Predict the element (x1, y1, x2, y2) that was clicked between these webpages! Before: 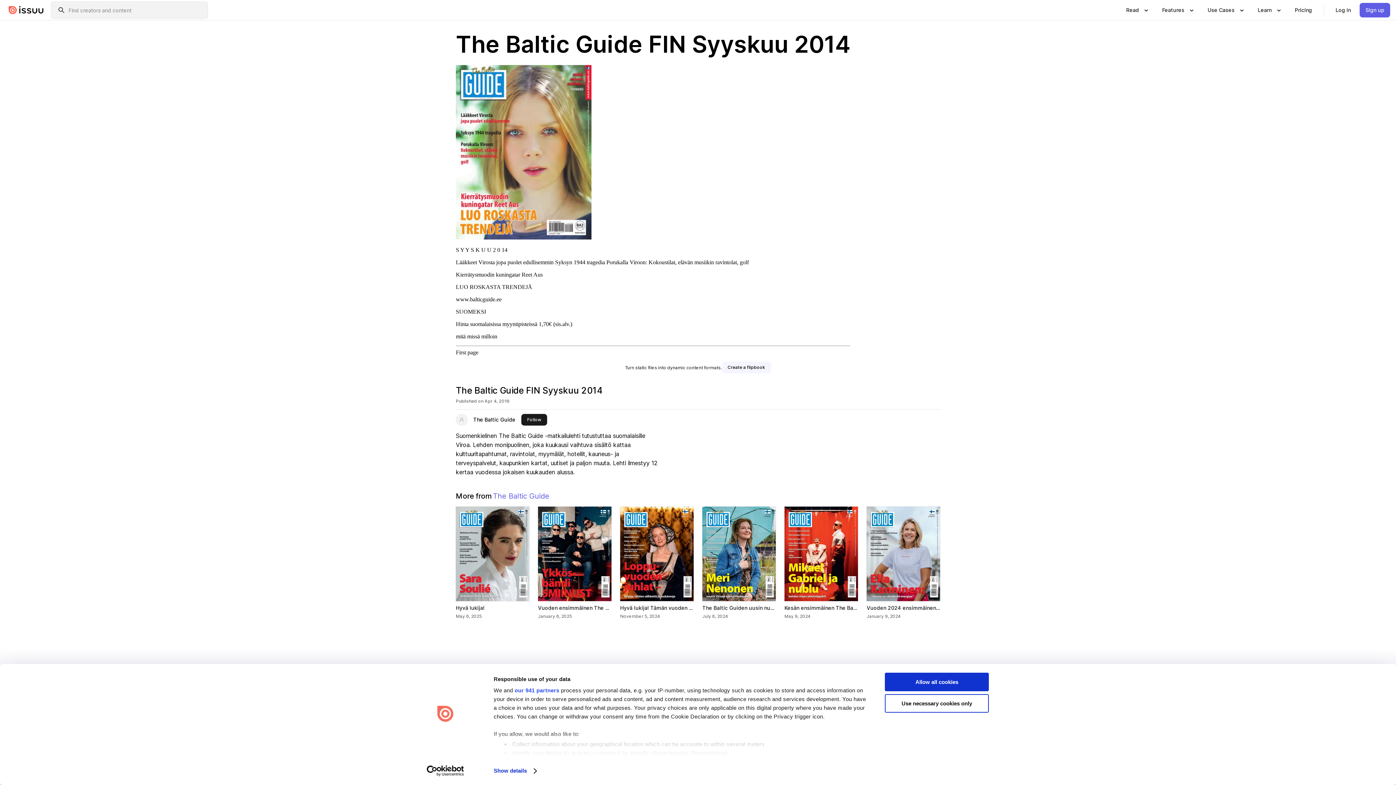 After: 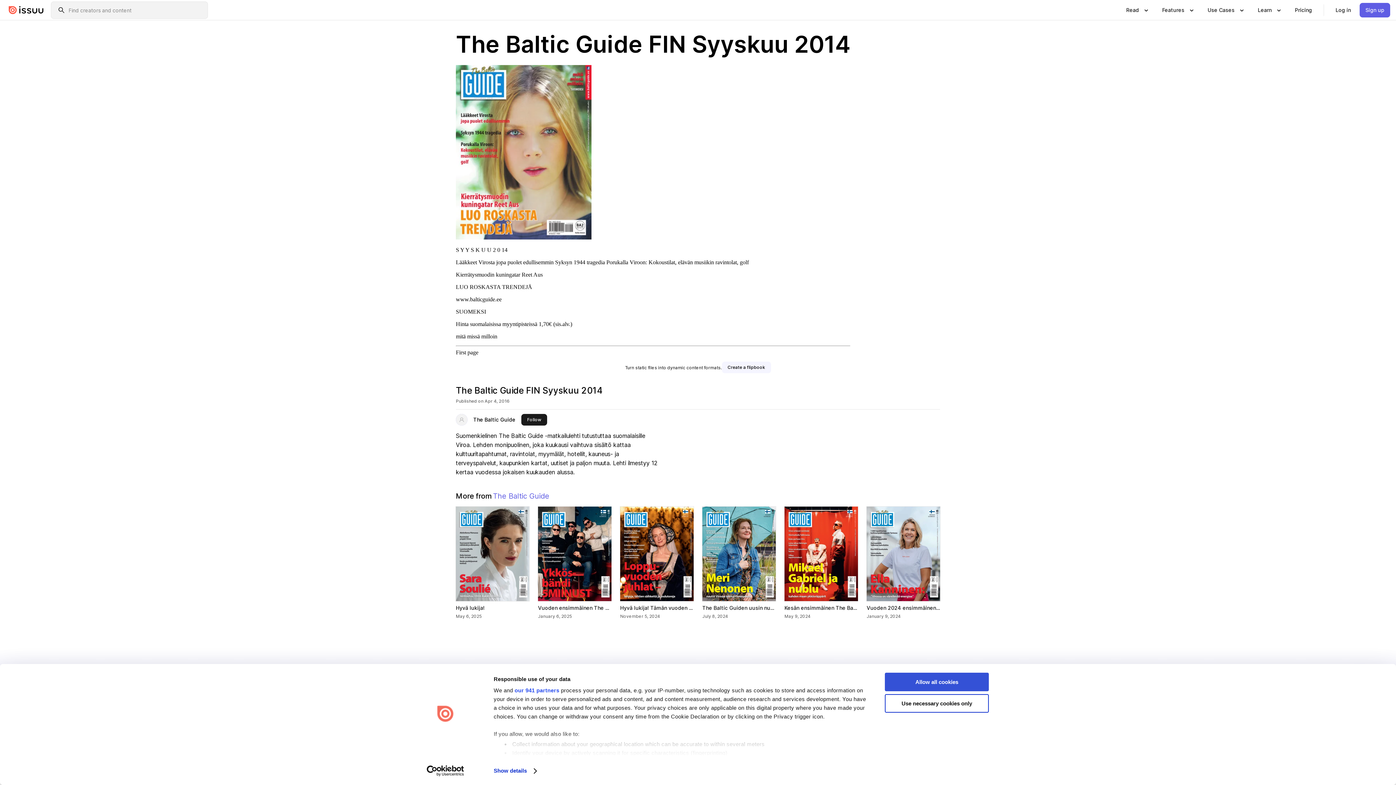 Action: bbox: (885, 673, 989, 691) label: Allow all cookies